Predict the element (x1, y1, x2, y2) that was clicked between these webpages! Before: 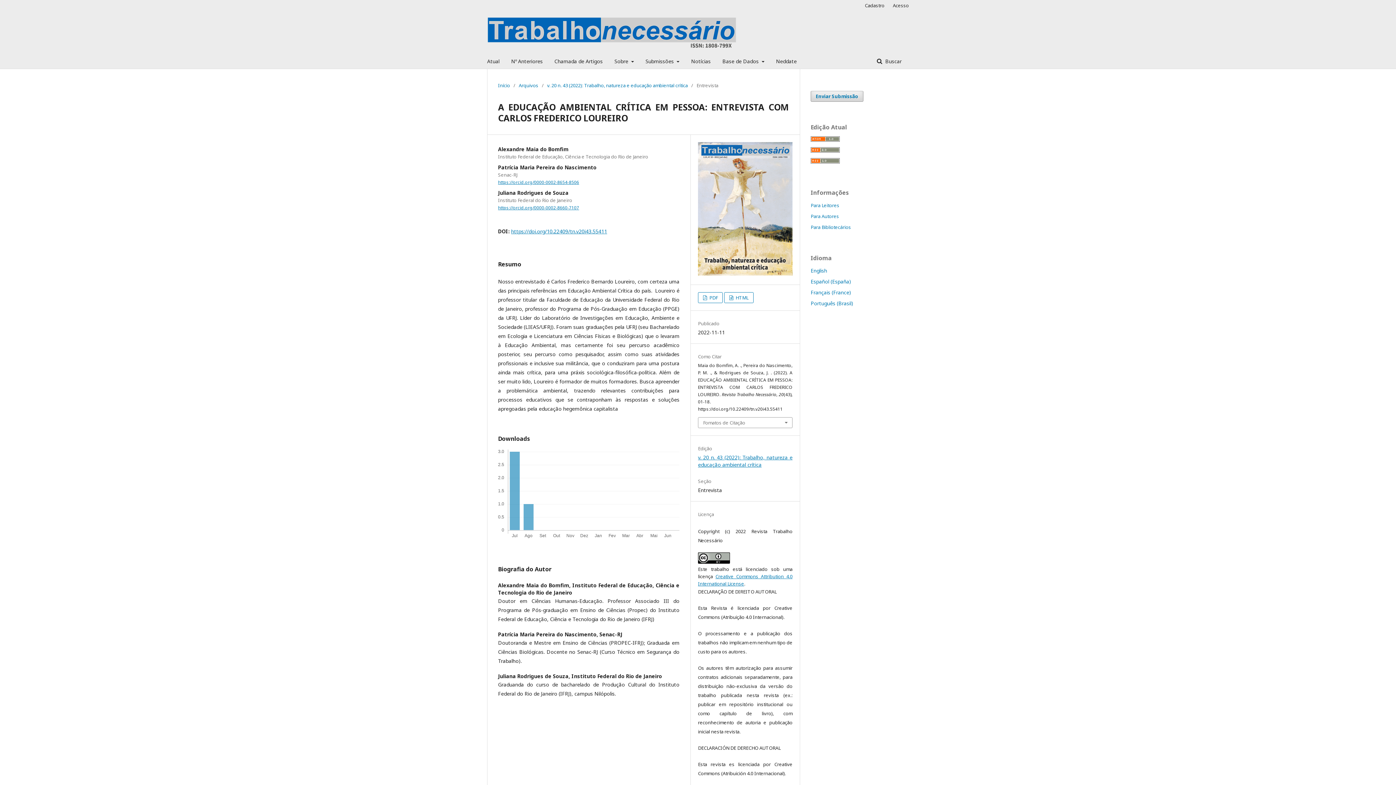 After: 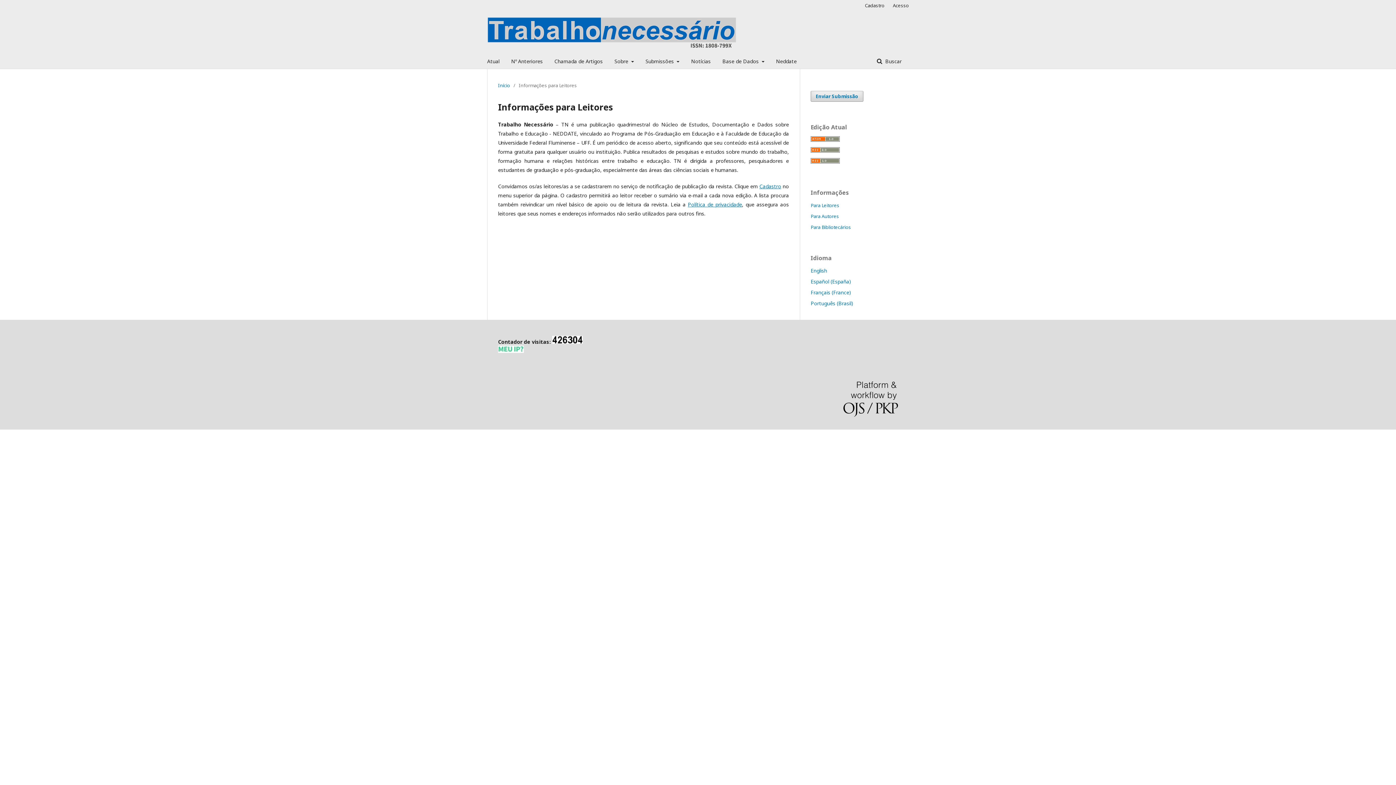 Action: bbox: (810, 202, 839, 208) label: Para Leitores